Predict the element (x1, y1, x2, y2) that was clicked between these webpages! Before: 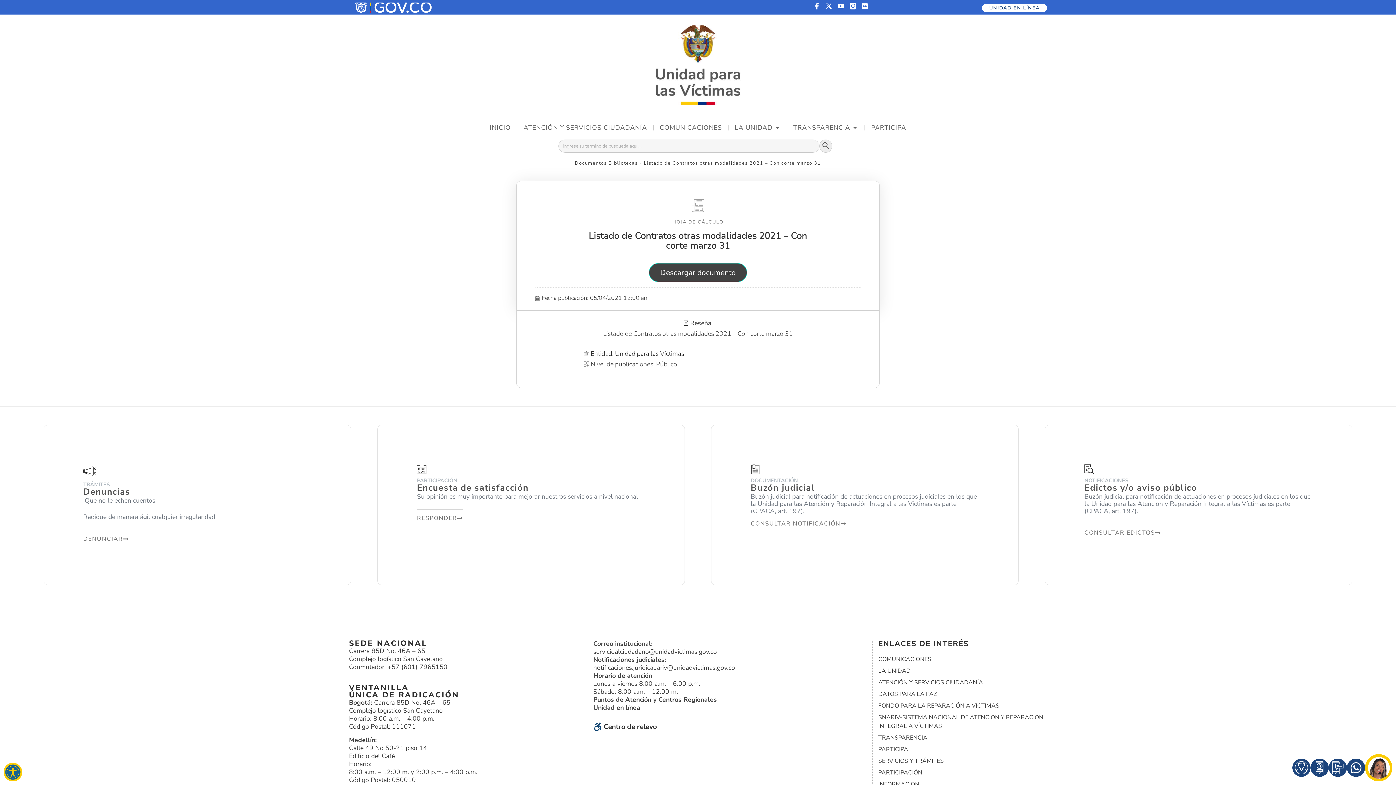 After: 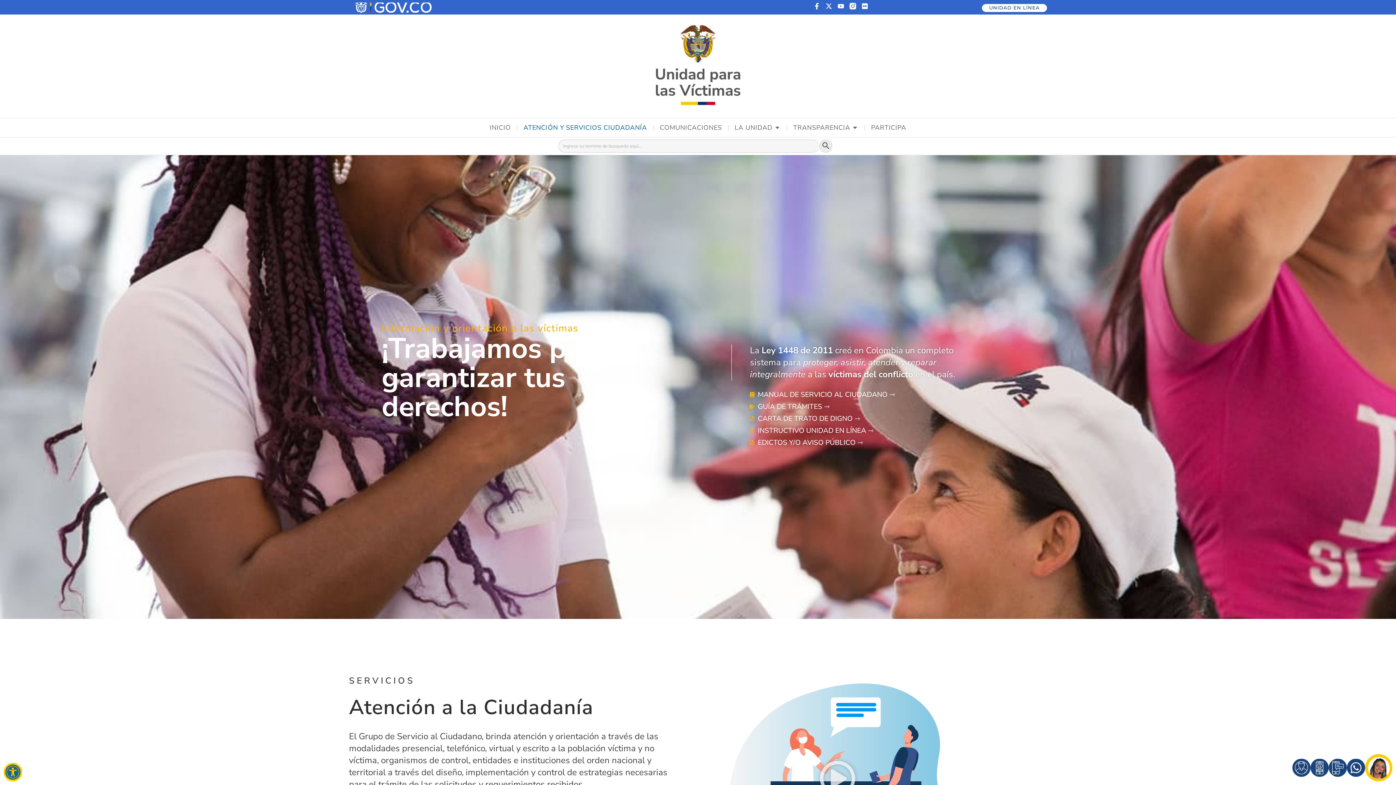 Action: bbox: (878, 757, 1047, 765) label: SERVICIOS Y TRÁMITES